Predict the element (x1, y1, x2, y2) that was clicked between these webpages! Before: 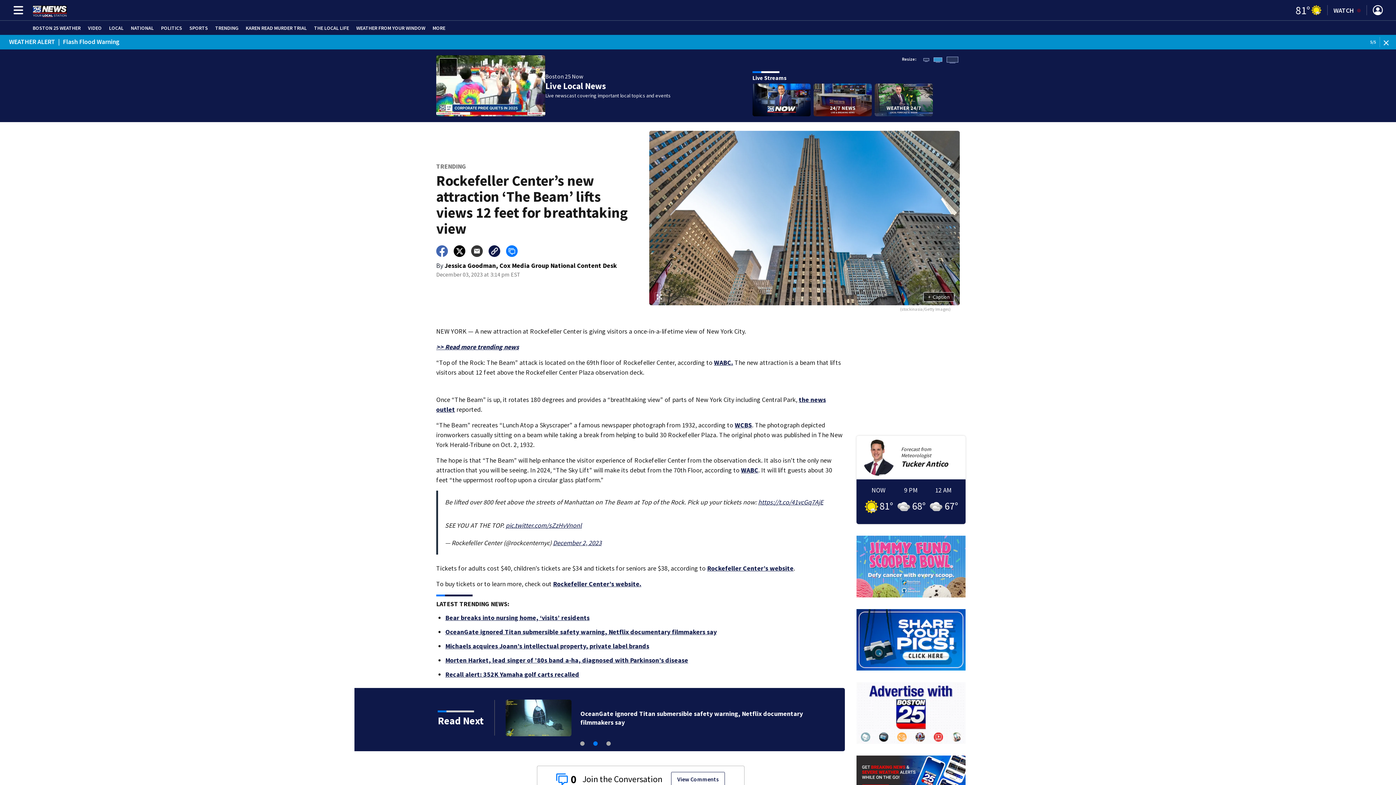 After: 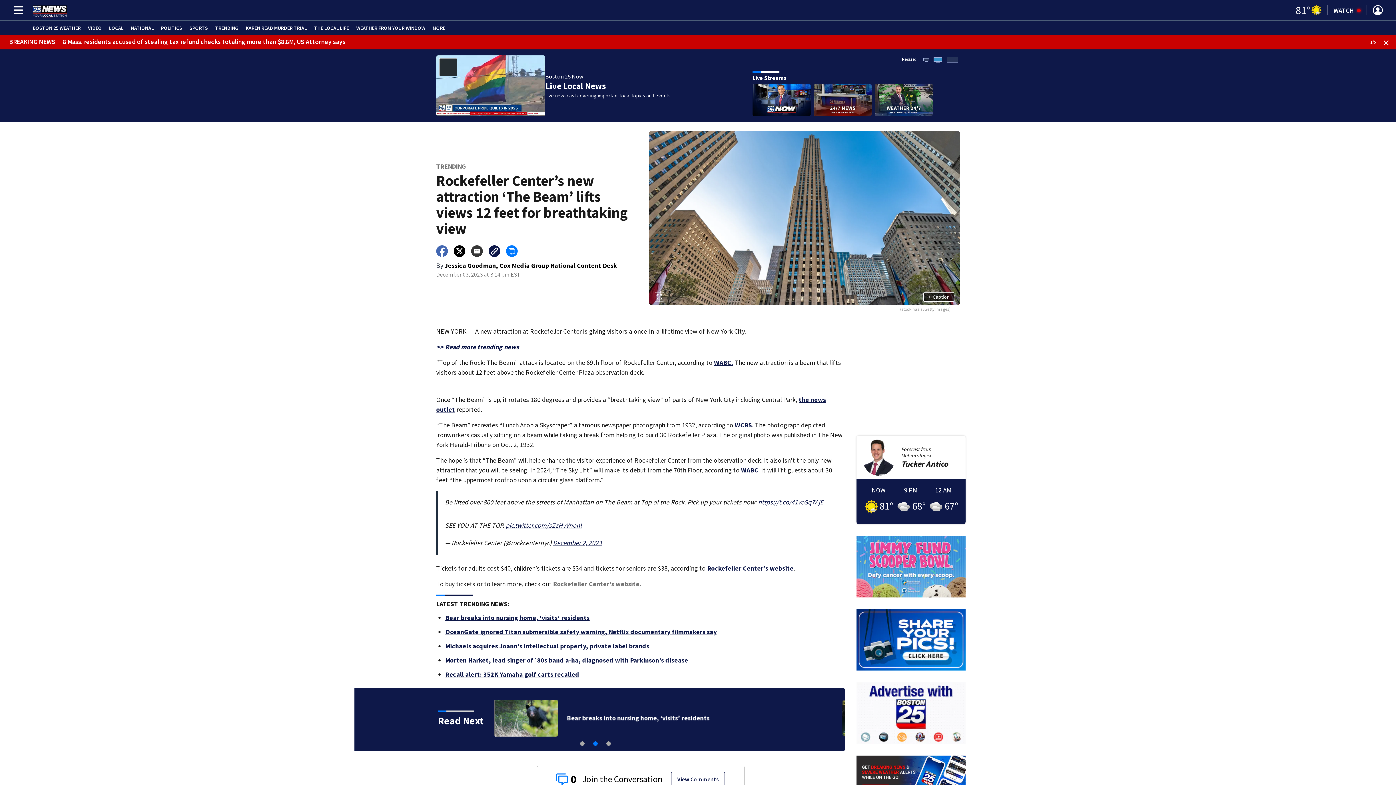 Action: bbox: (553, 580, 641, 588) label: Rockefeller Center’s website.